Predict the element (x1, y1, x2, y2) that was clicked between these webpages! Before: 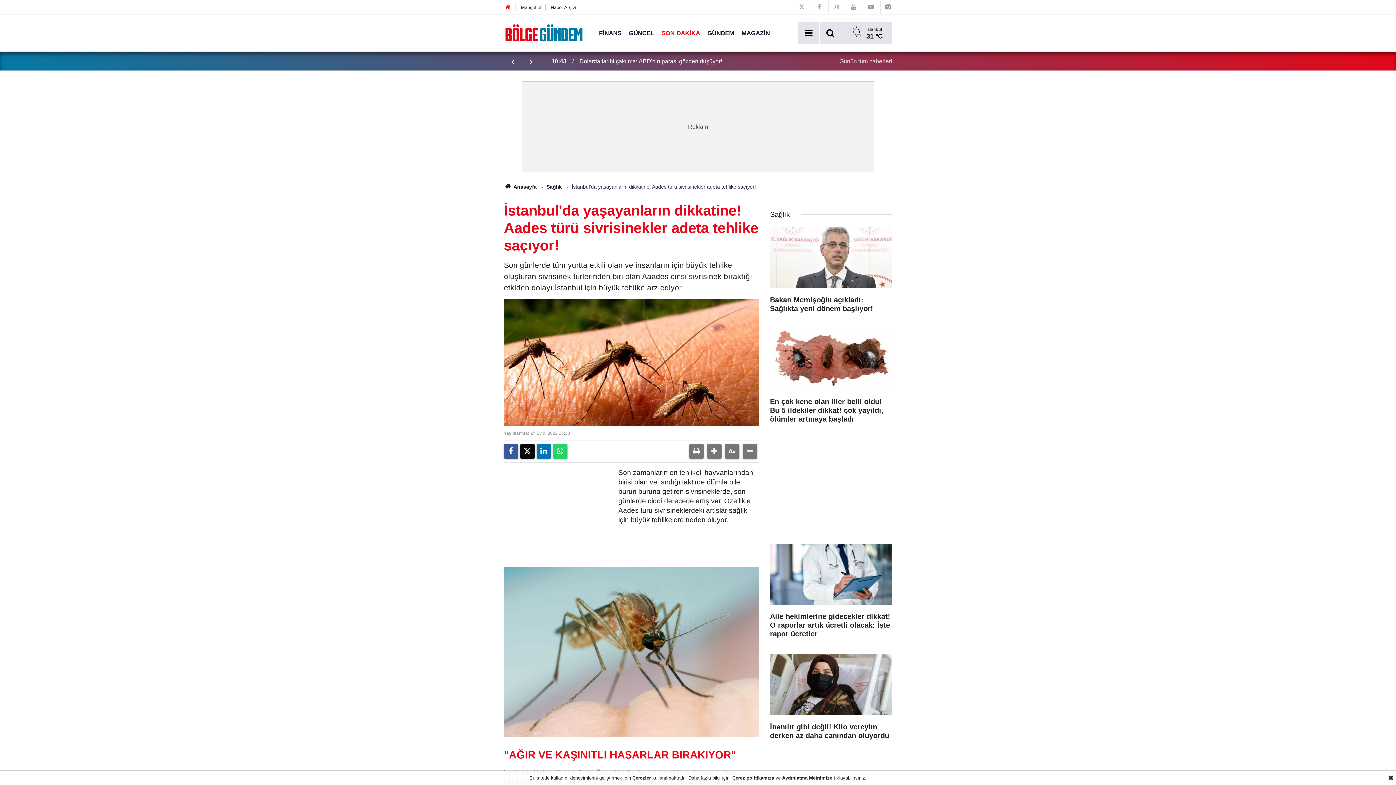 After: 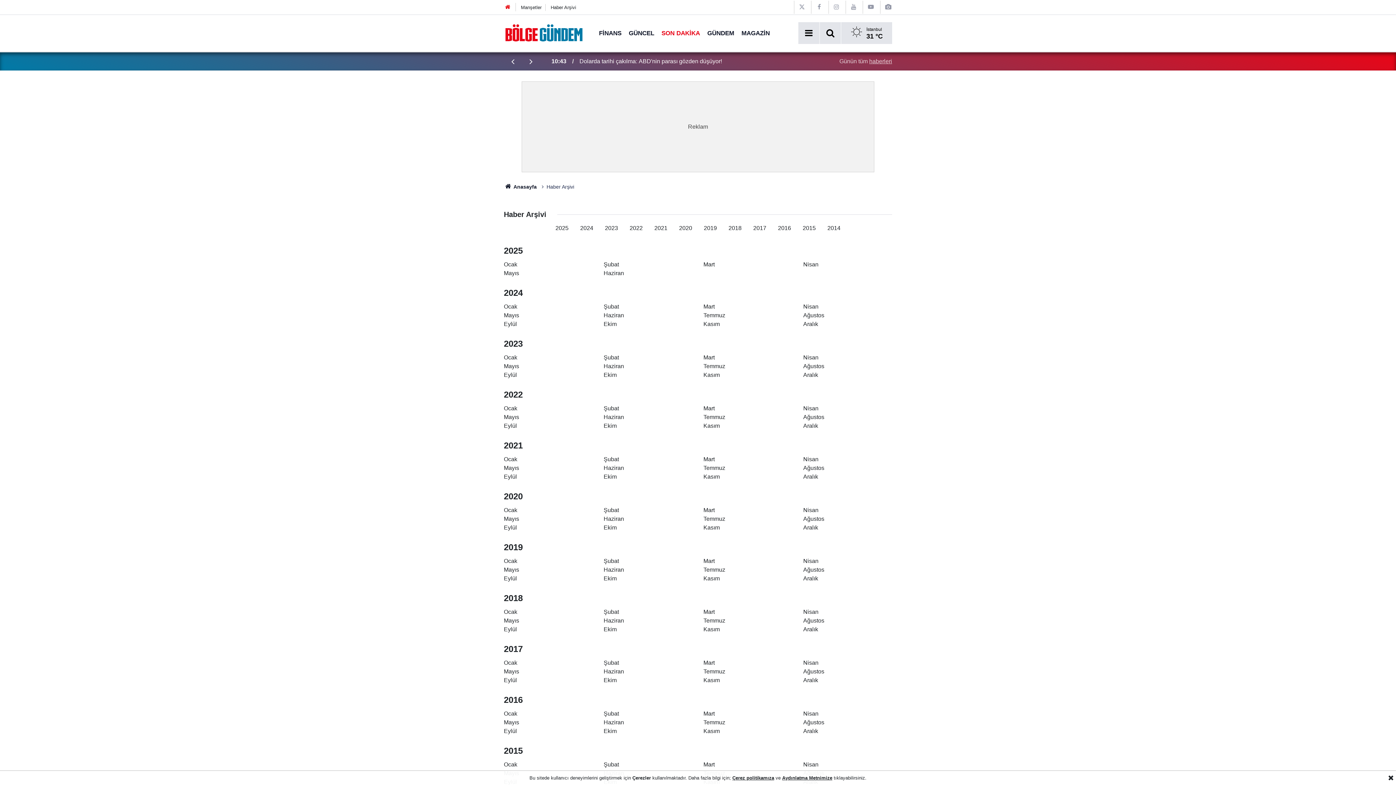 Action: label: Haber Arşivi bbox: (550, 4, 576, 10)